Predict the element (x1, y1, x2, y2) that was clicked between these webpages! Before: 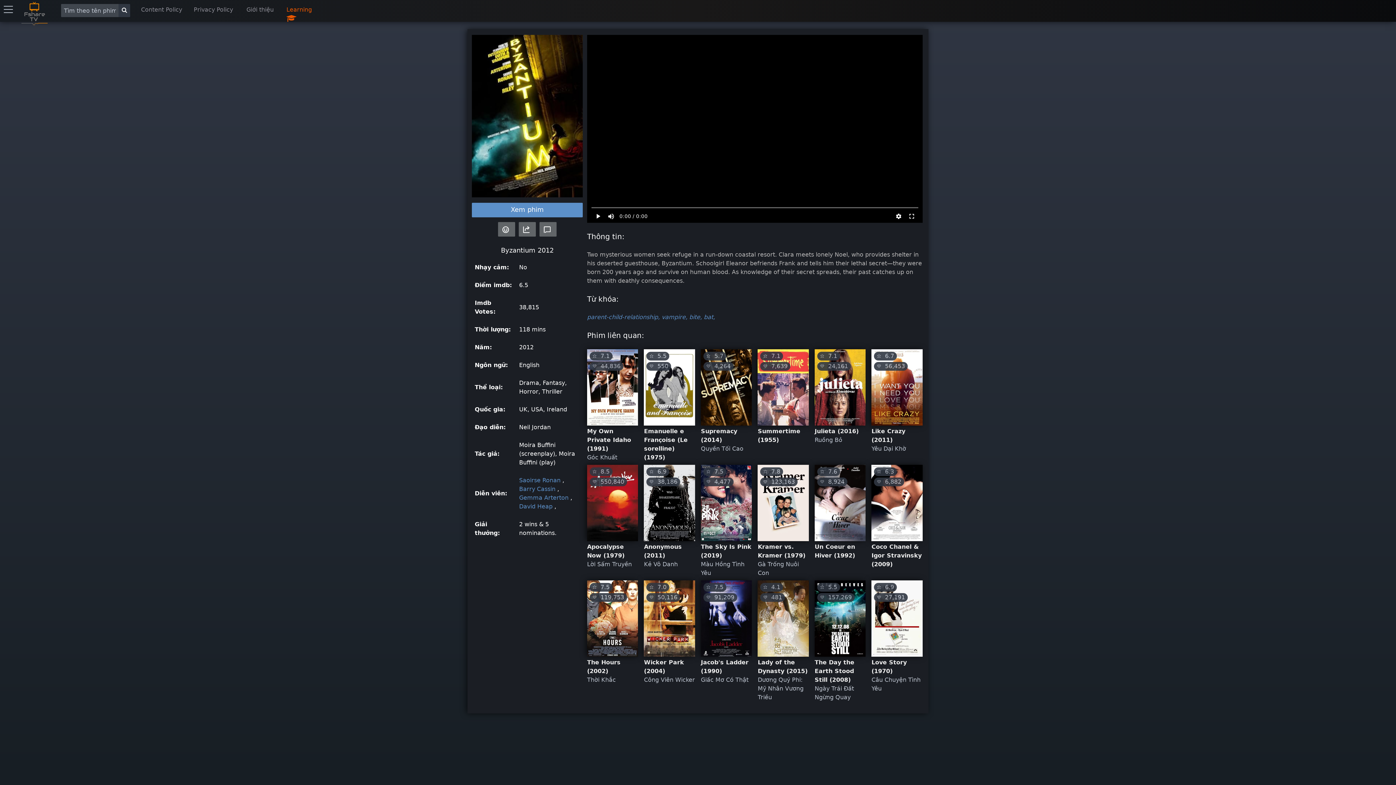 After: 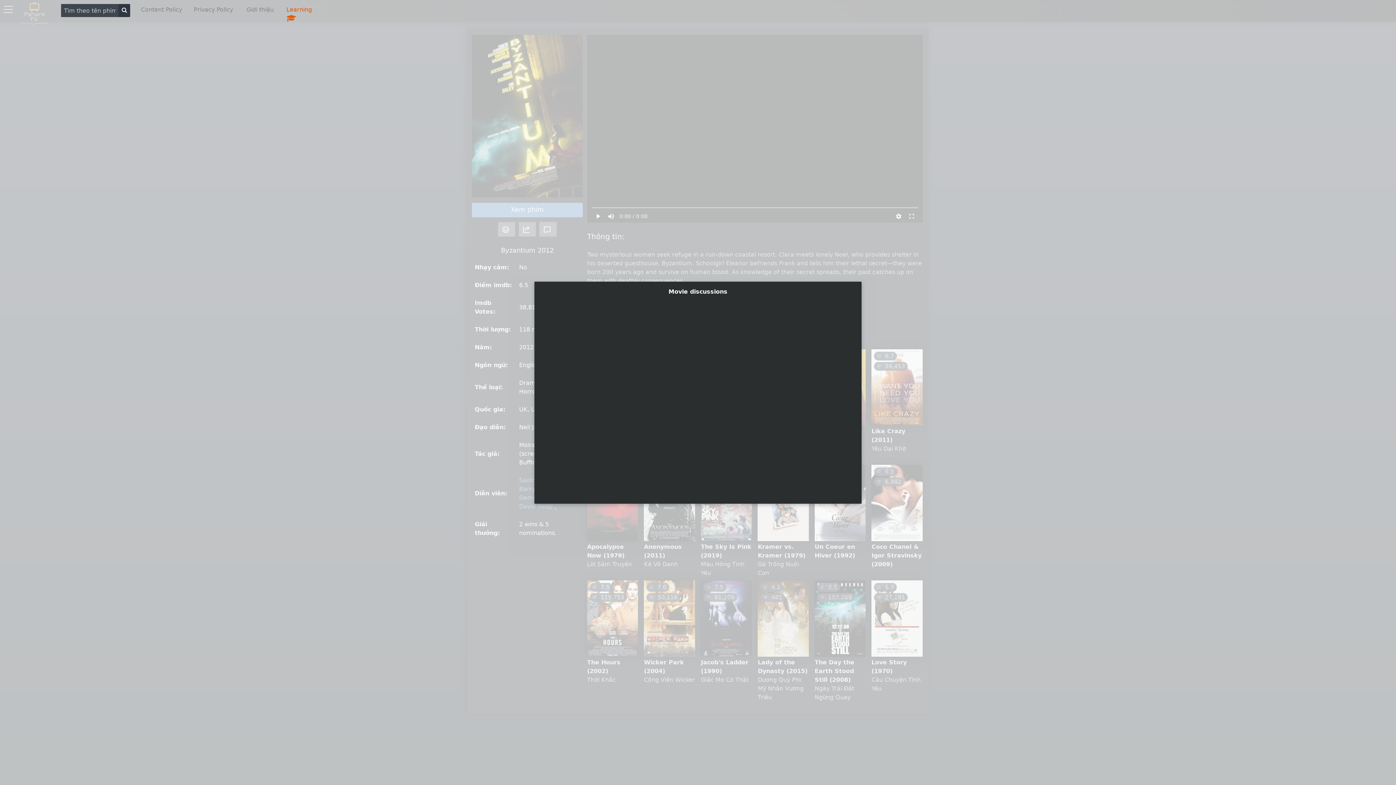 Action: bbox: (539, 222, 556, 236)